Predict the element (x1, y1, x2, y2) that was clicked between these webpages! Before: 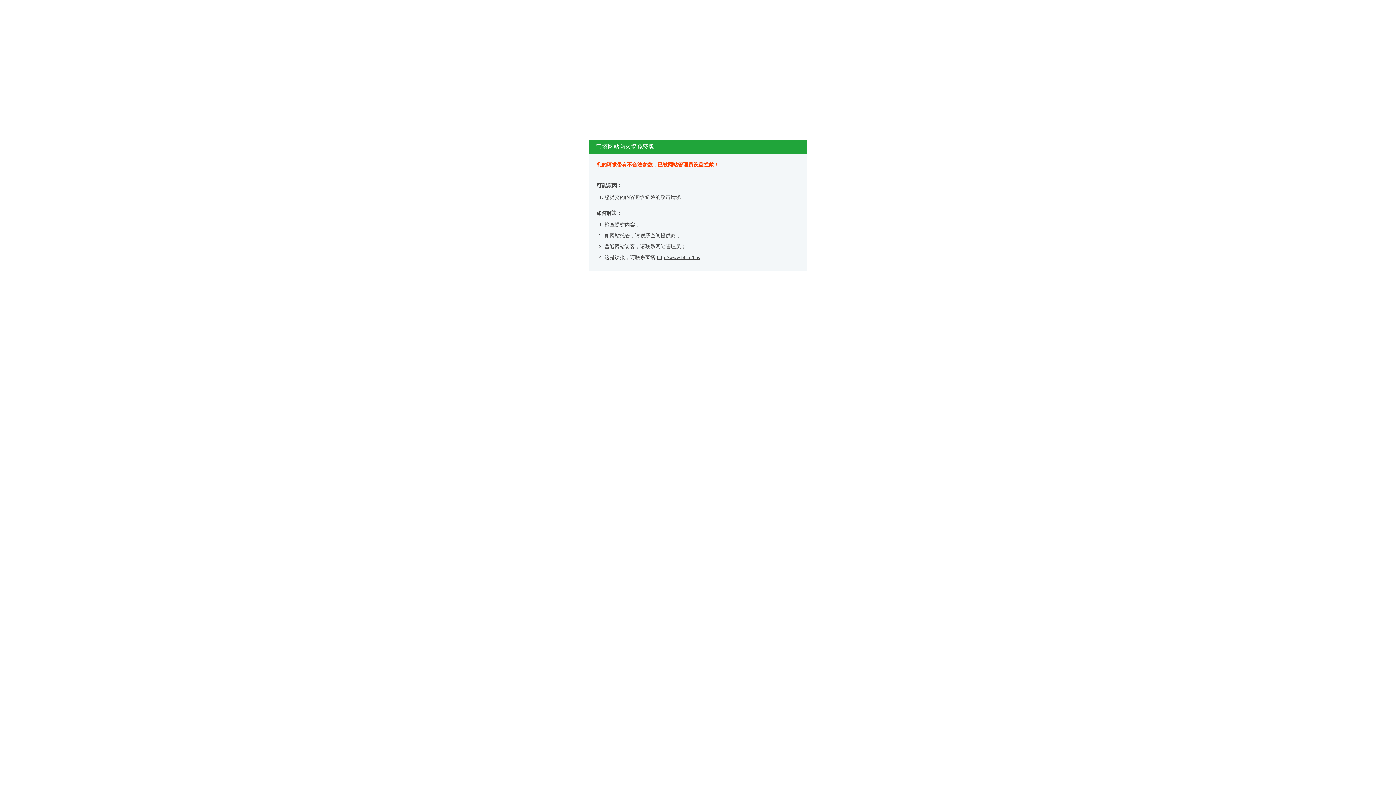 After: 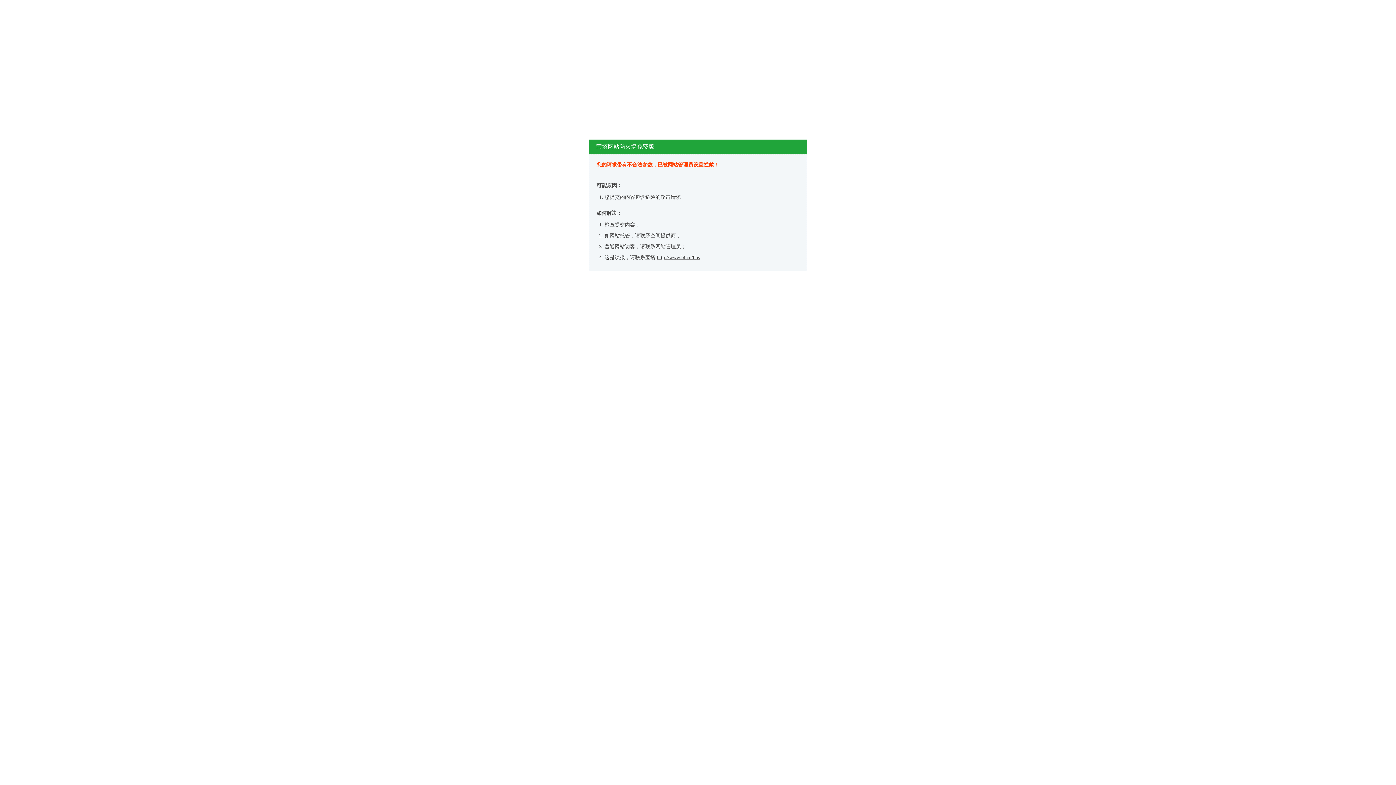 Action: bbox: (657, 254, 700, 260) label: http://www.bt.cn/bbs